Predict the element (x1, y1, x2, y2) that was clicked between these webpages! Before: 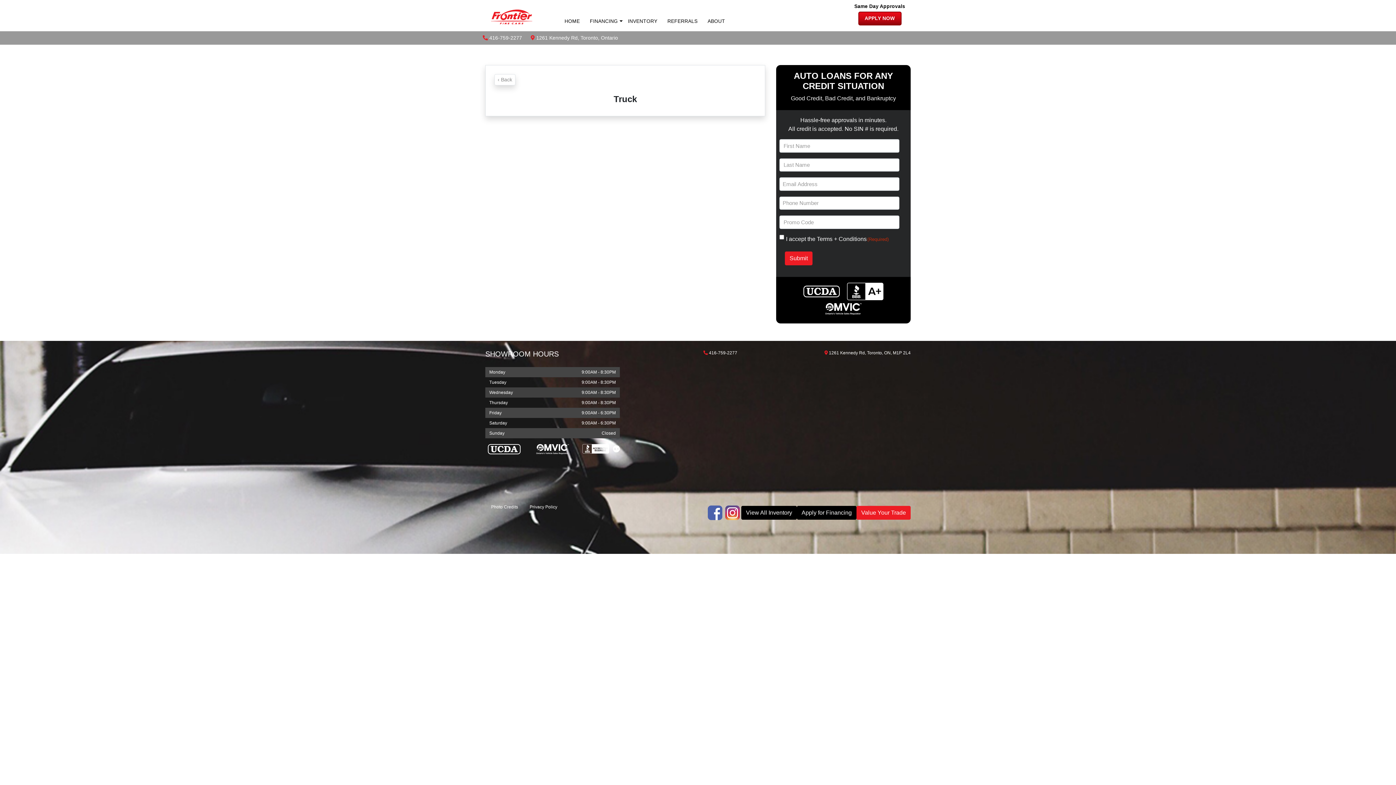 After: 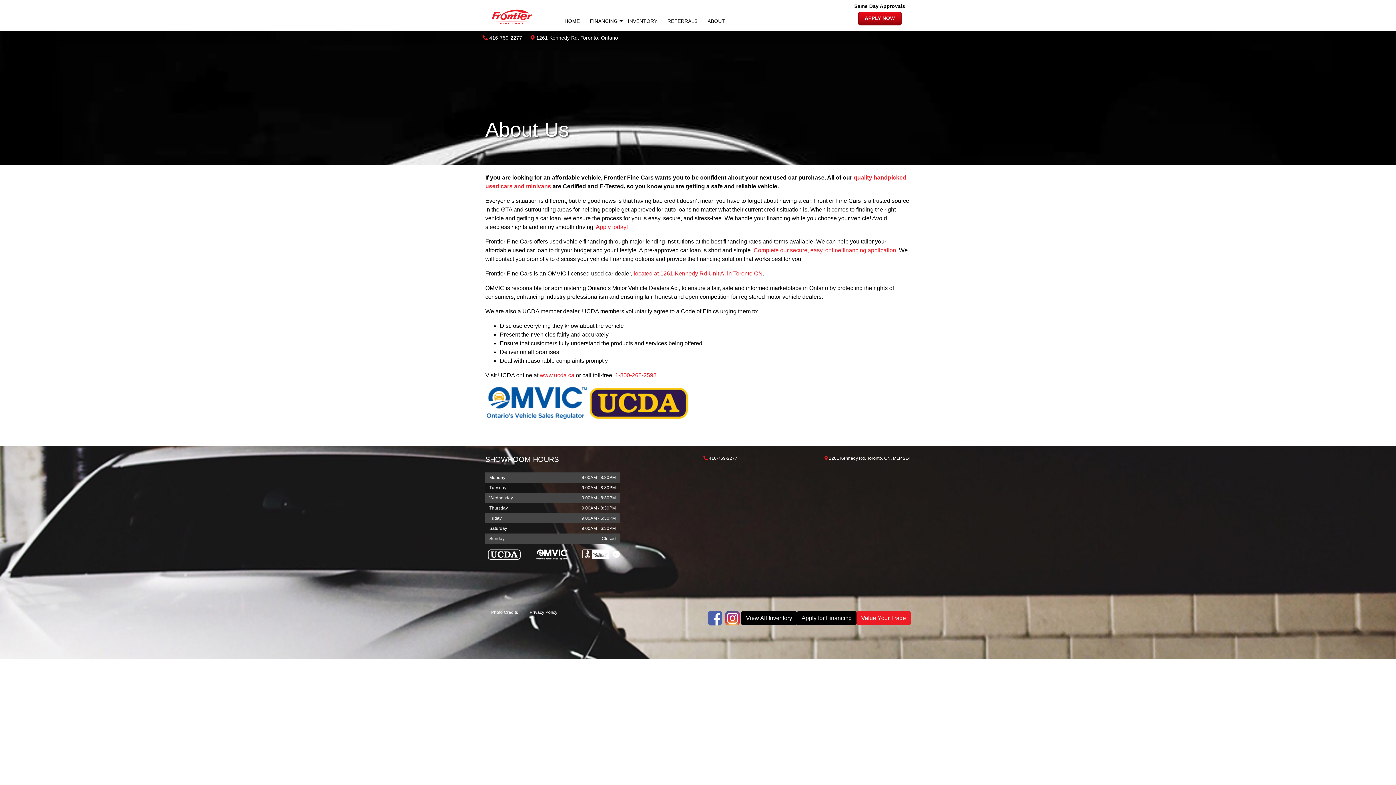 Action: label: ABOUT bbox: (704, 14, 728, 28)